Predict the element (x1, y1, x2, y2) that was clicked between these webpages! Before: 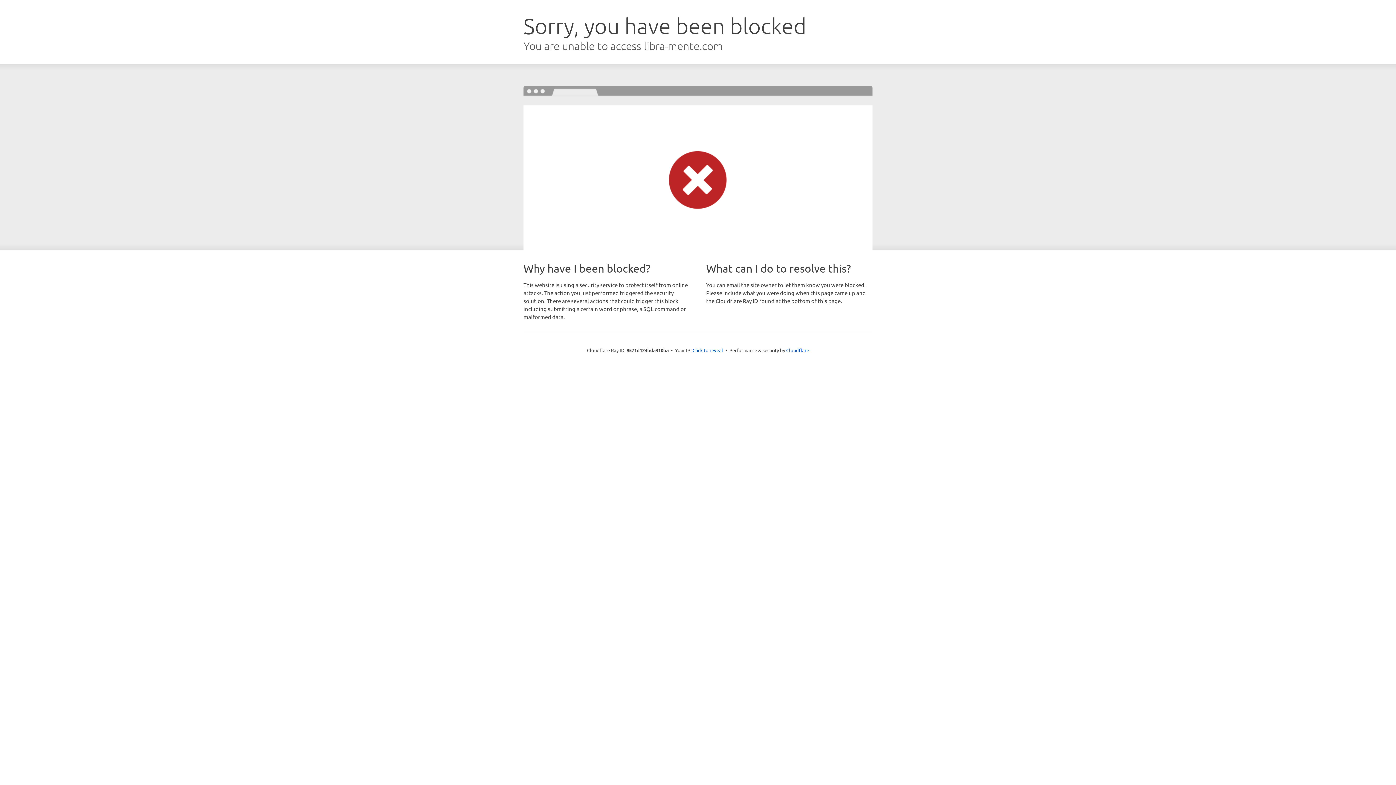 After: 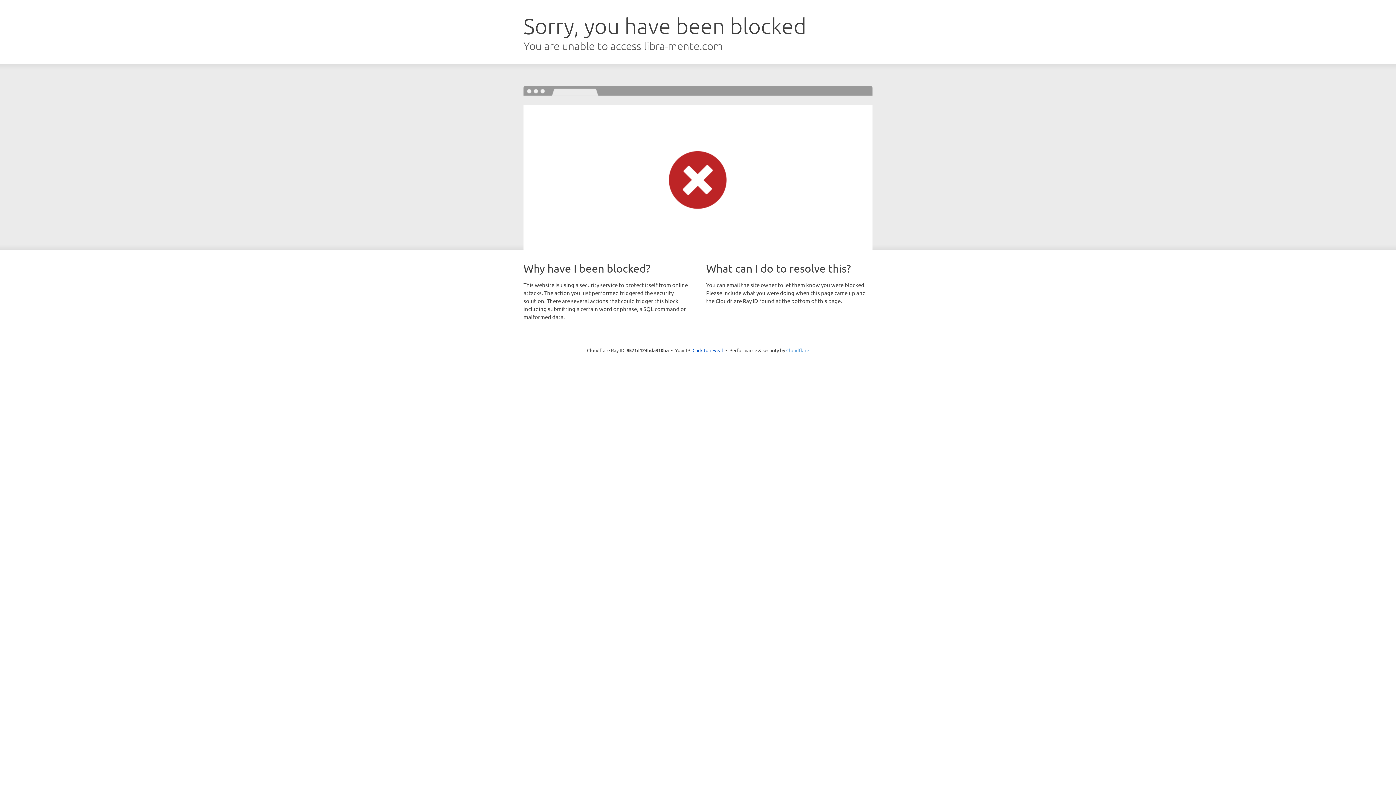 Action: bbox: (786, 347, 809, 353) label: Cloudflare